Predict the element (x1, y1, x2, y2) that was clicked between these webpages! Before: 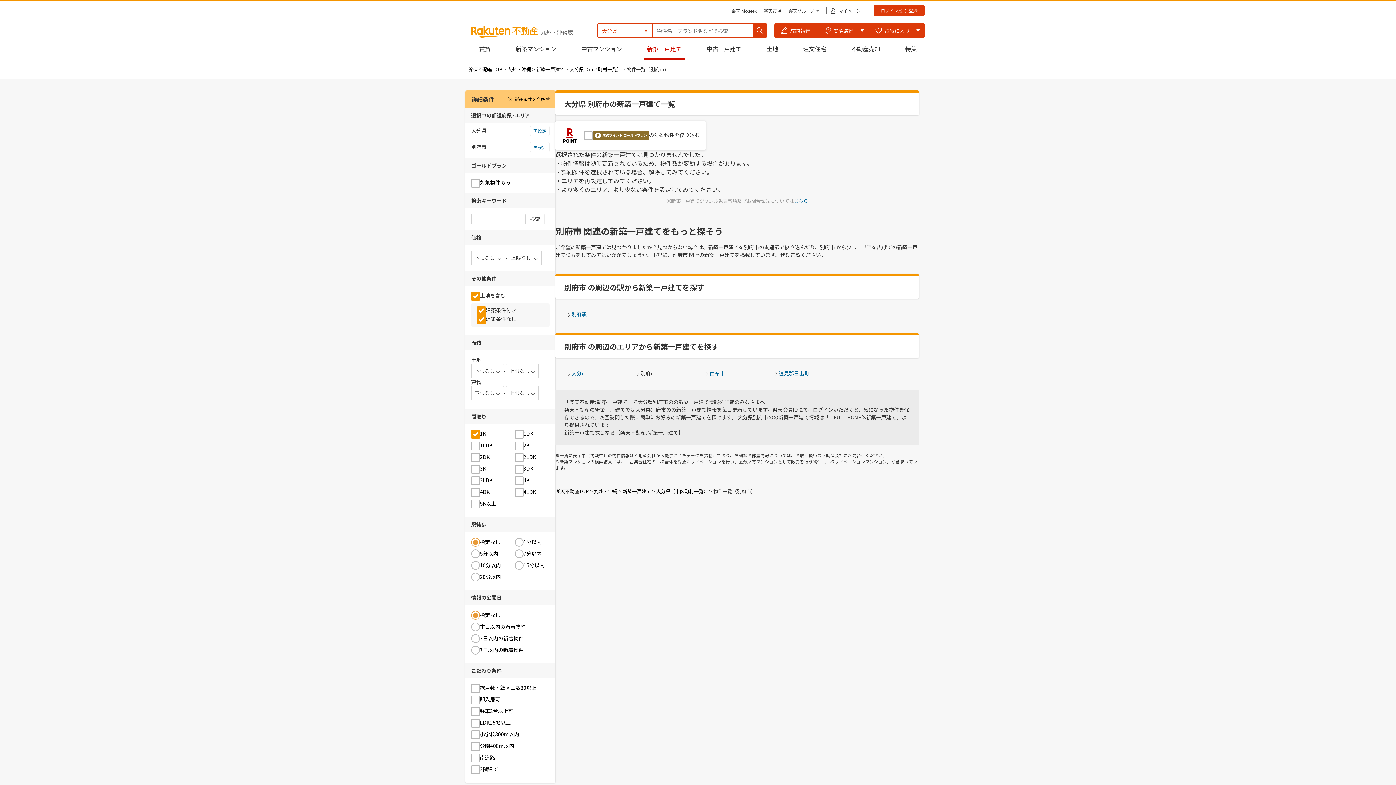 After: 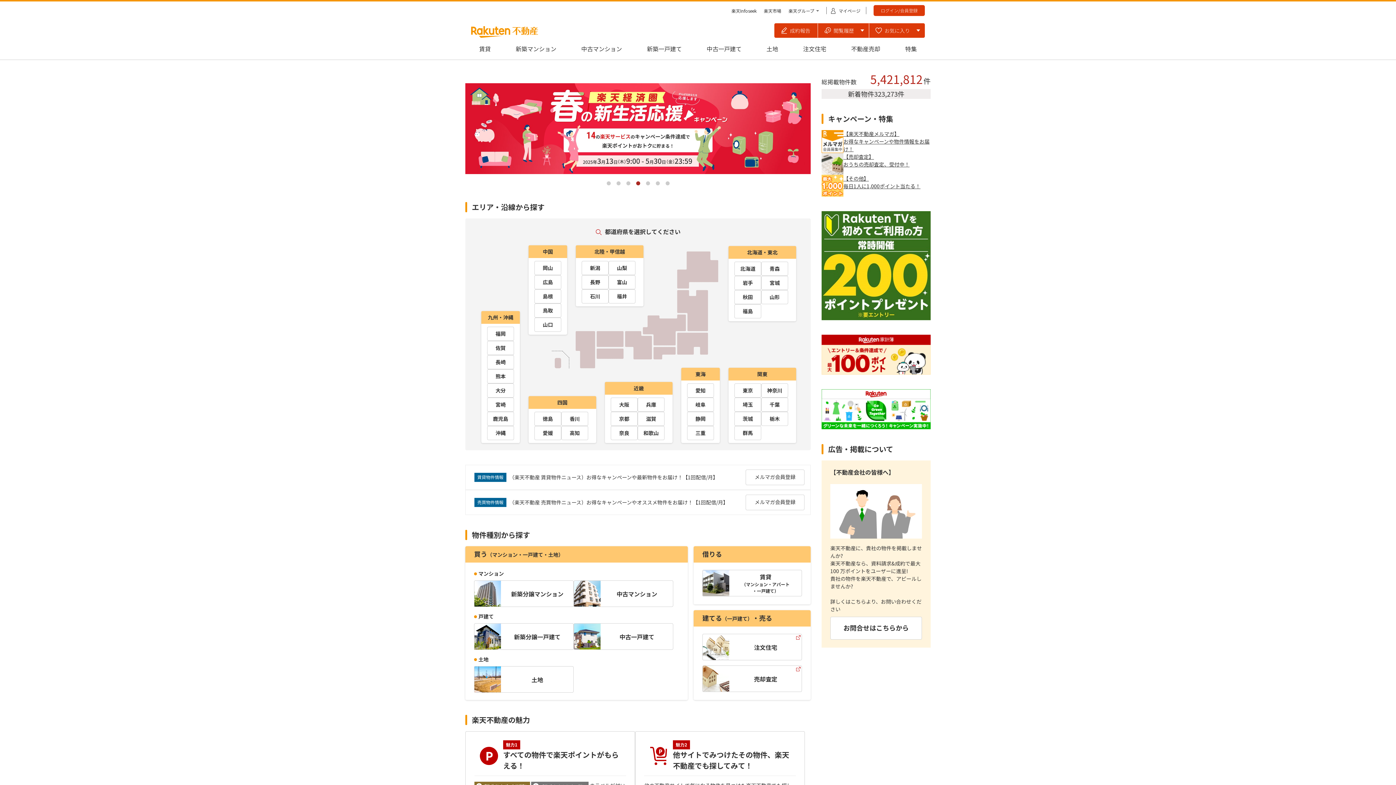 Action: label: 楽天不動産TOP bbox: (469, 65, 502, 72)